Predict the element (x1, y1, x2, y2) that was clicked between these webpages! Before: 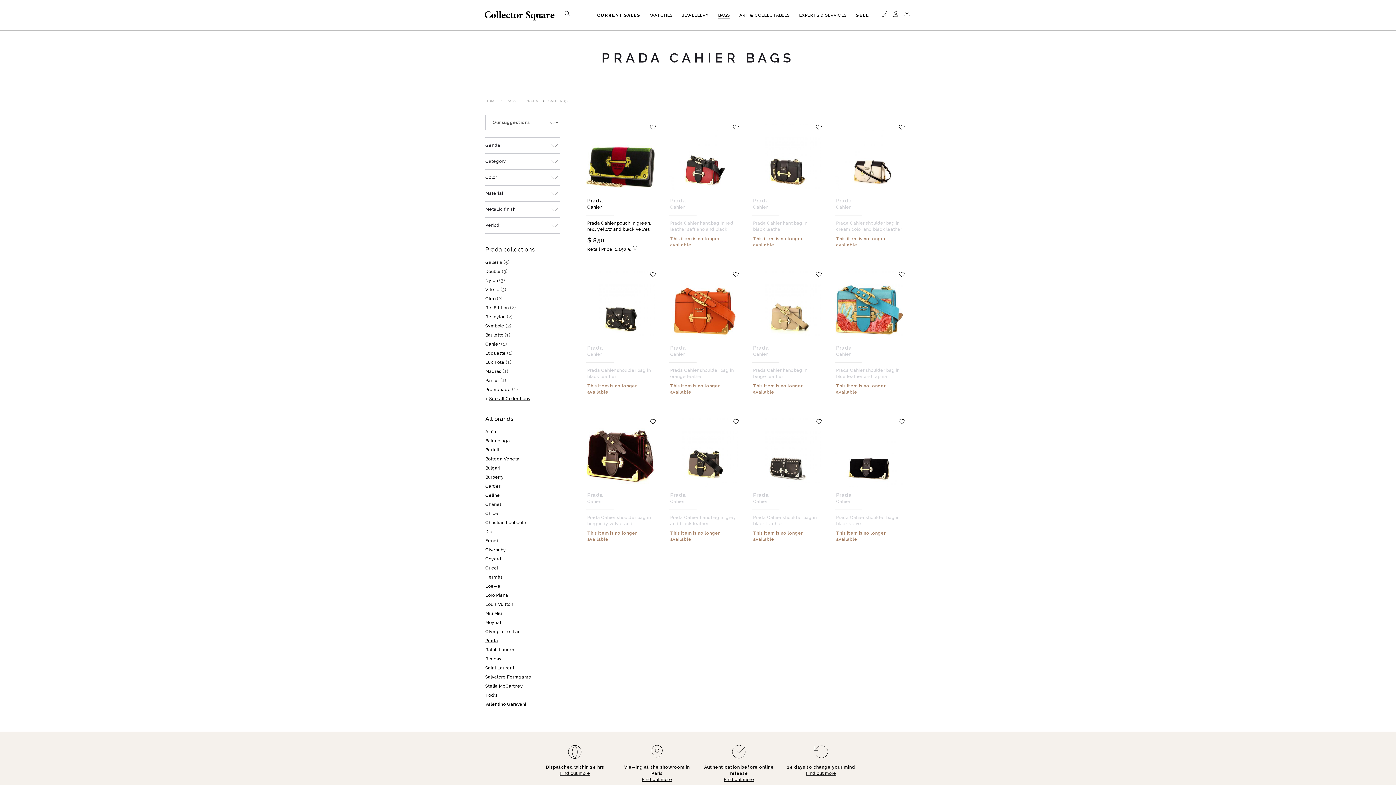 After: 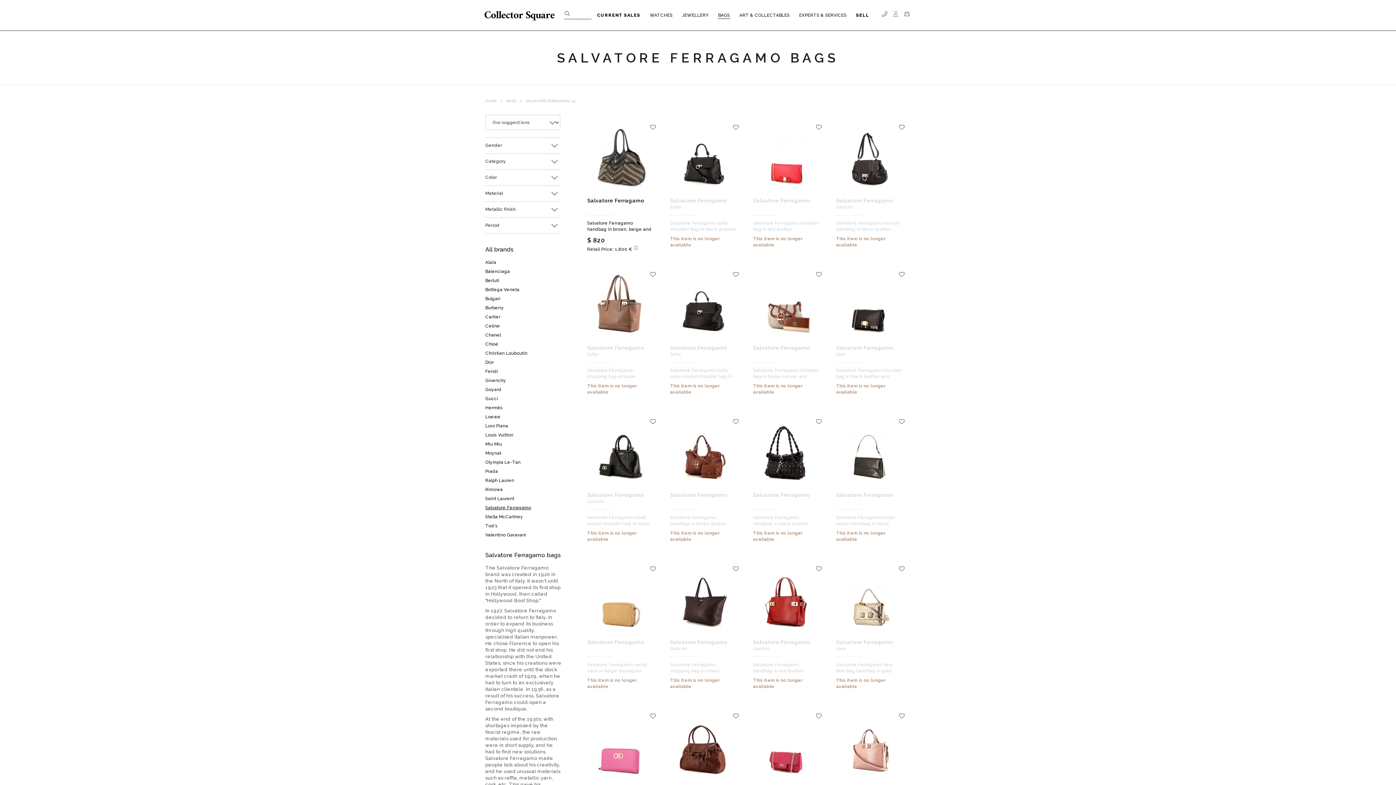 Action: bbox: (485, 674, 531, 679) label: Salvatore Ferragamo